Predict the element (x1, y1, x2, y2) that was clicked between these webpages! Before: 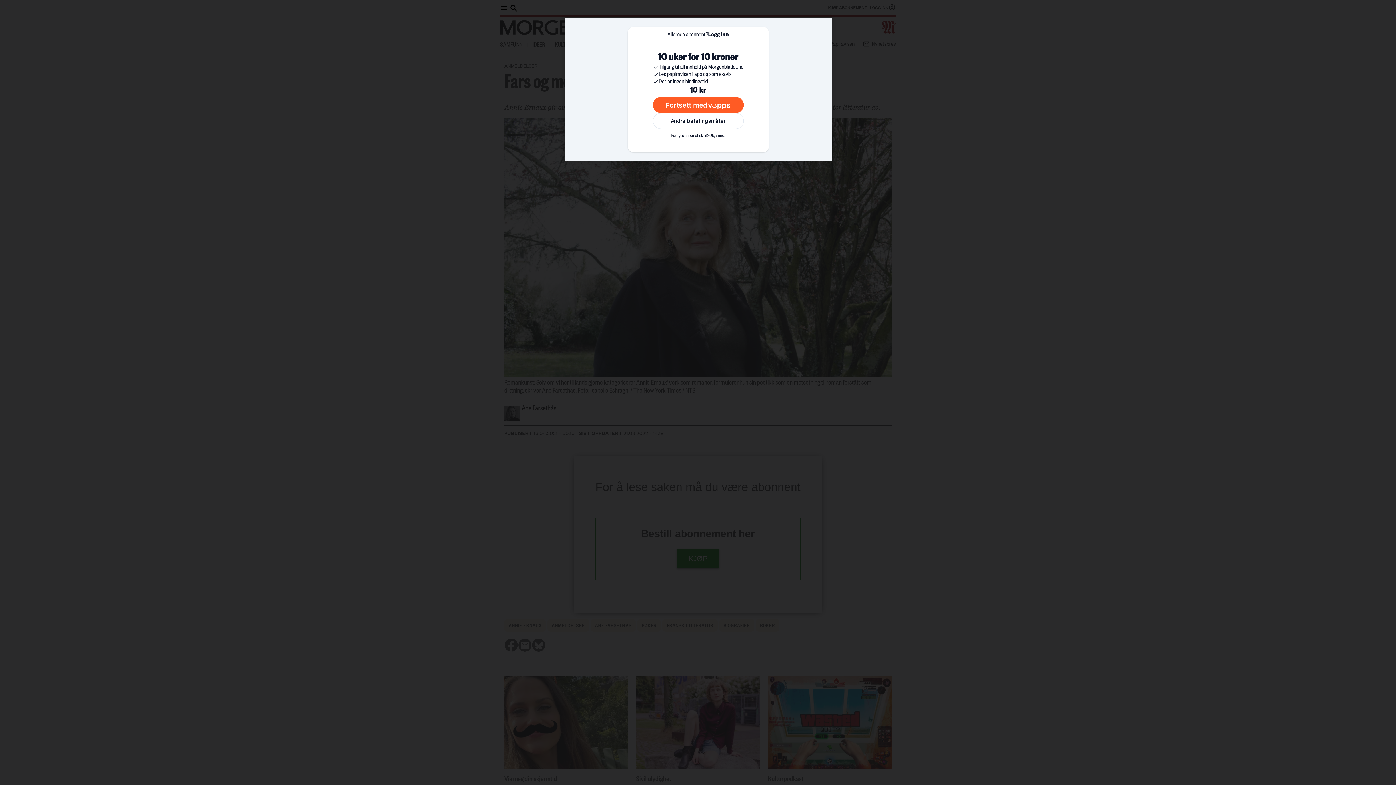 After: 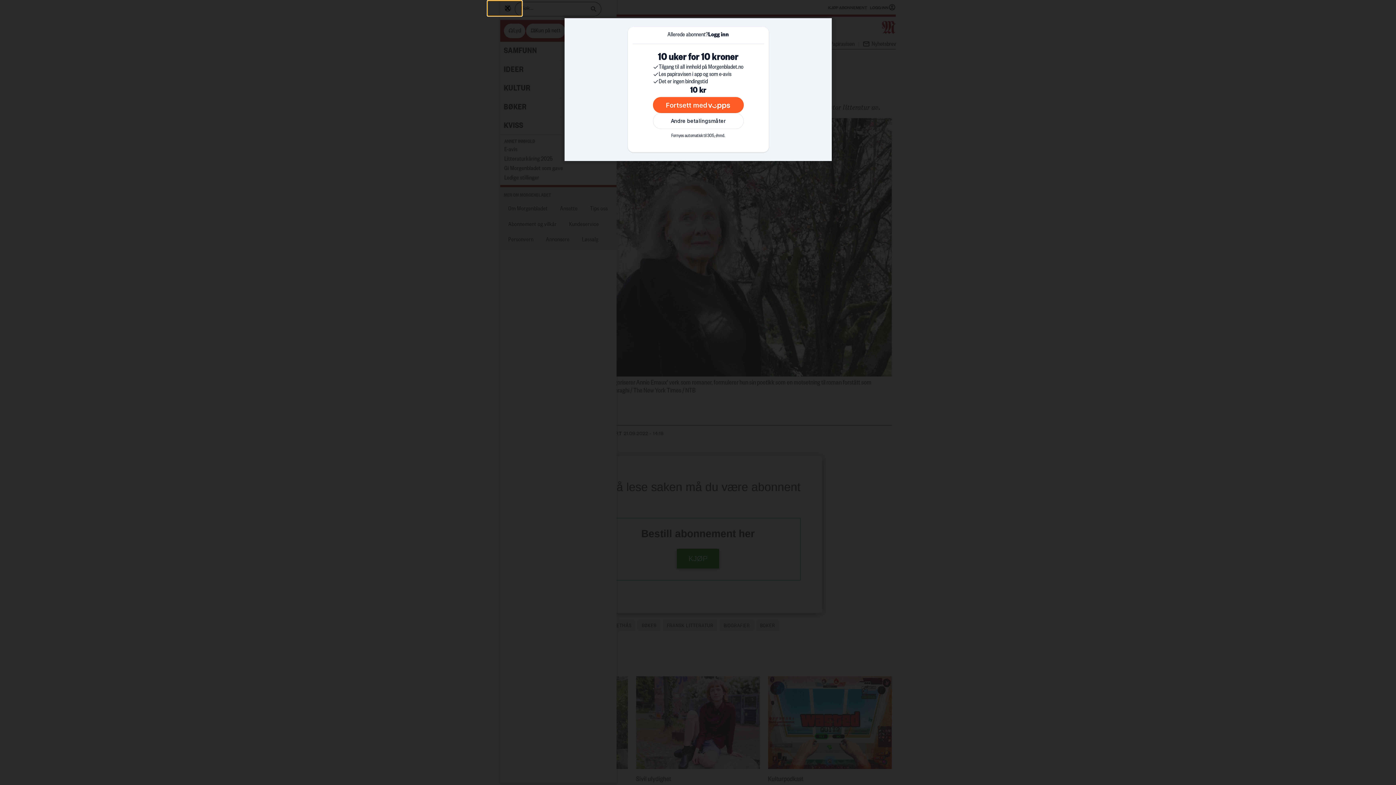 Action: bbox: (491, 0, 518, 15) label: Åpen meny